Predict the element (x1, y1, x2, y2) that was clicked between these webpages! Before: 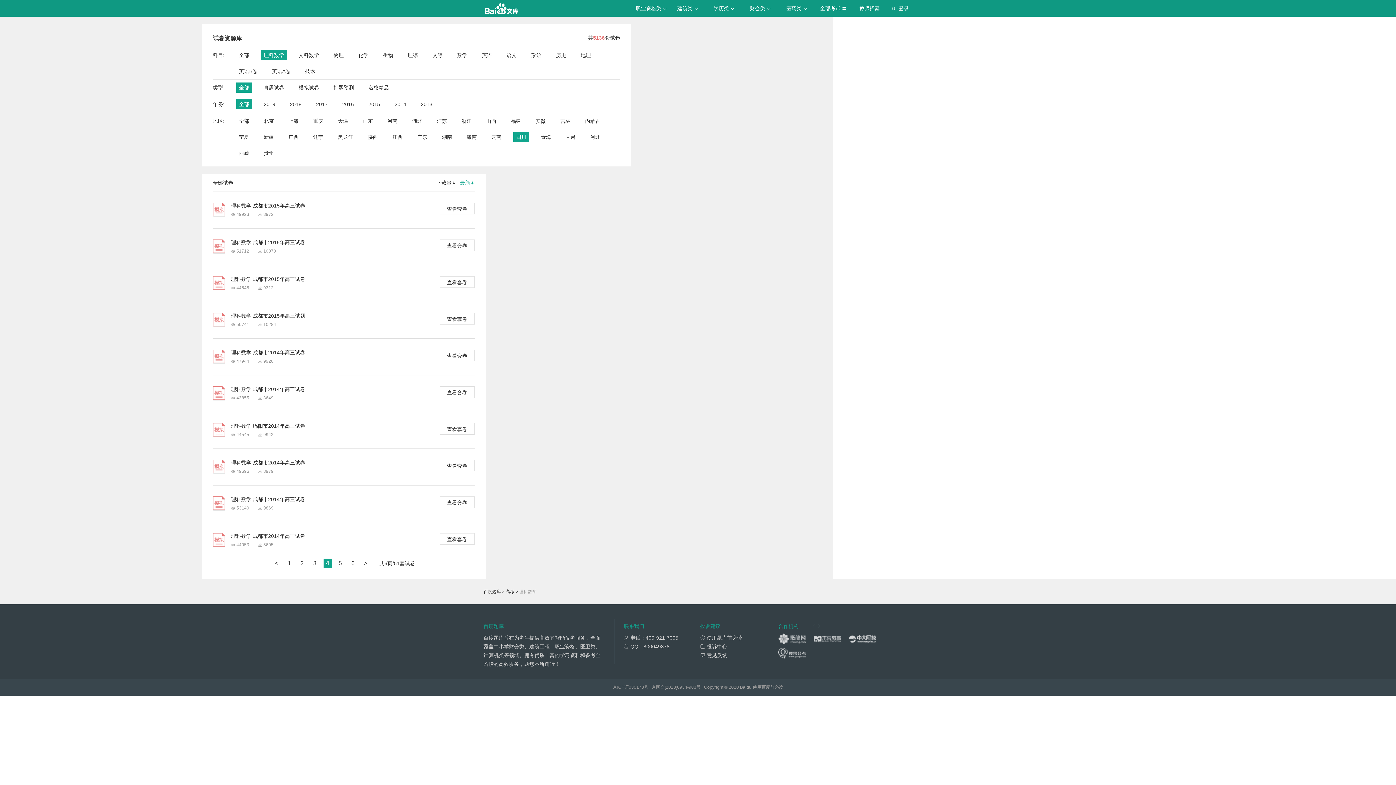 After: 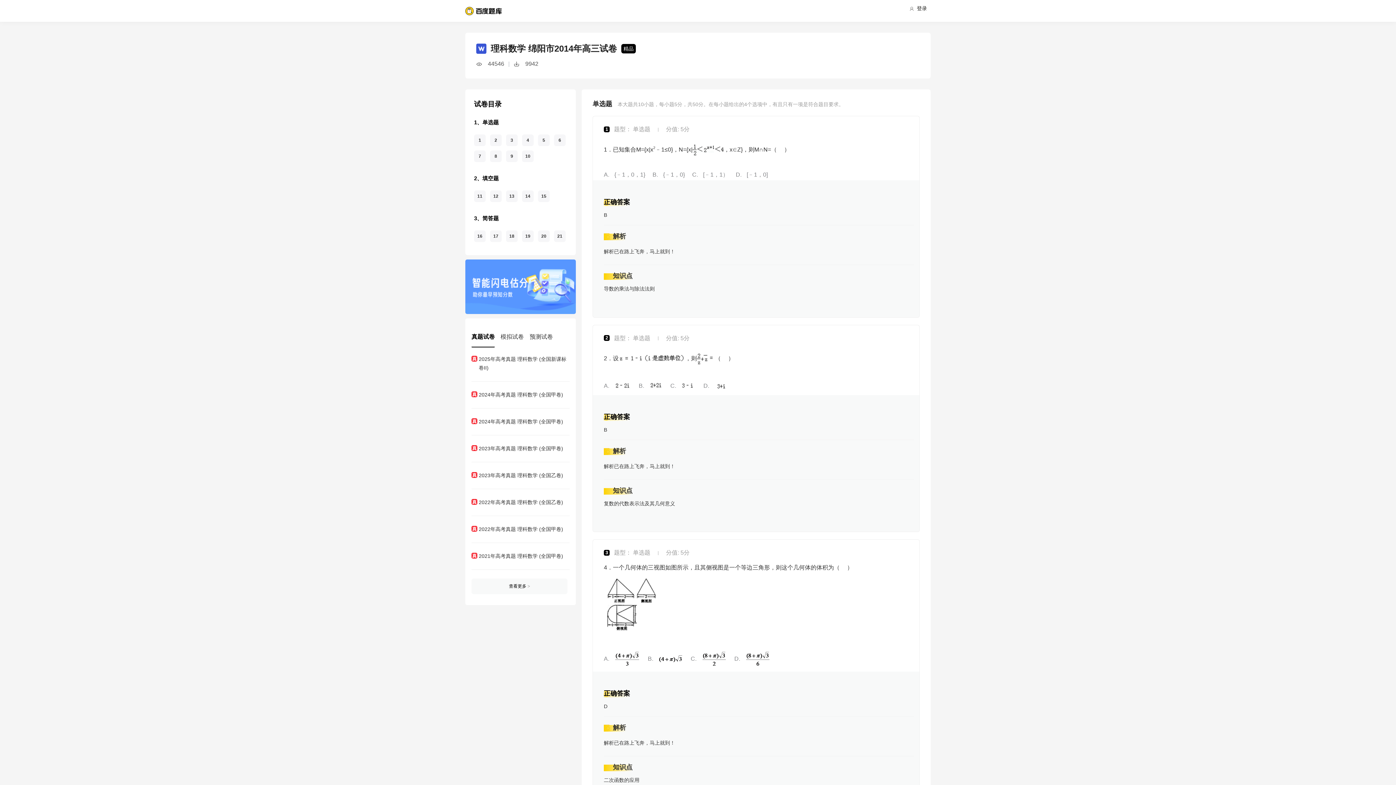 Action: label: 理科数学 绵阳市2014年高三试卷 bbox: (231, 423, 305, 429)